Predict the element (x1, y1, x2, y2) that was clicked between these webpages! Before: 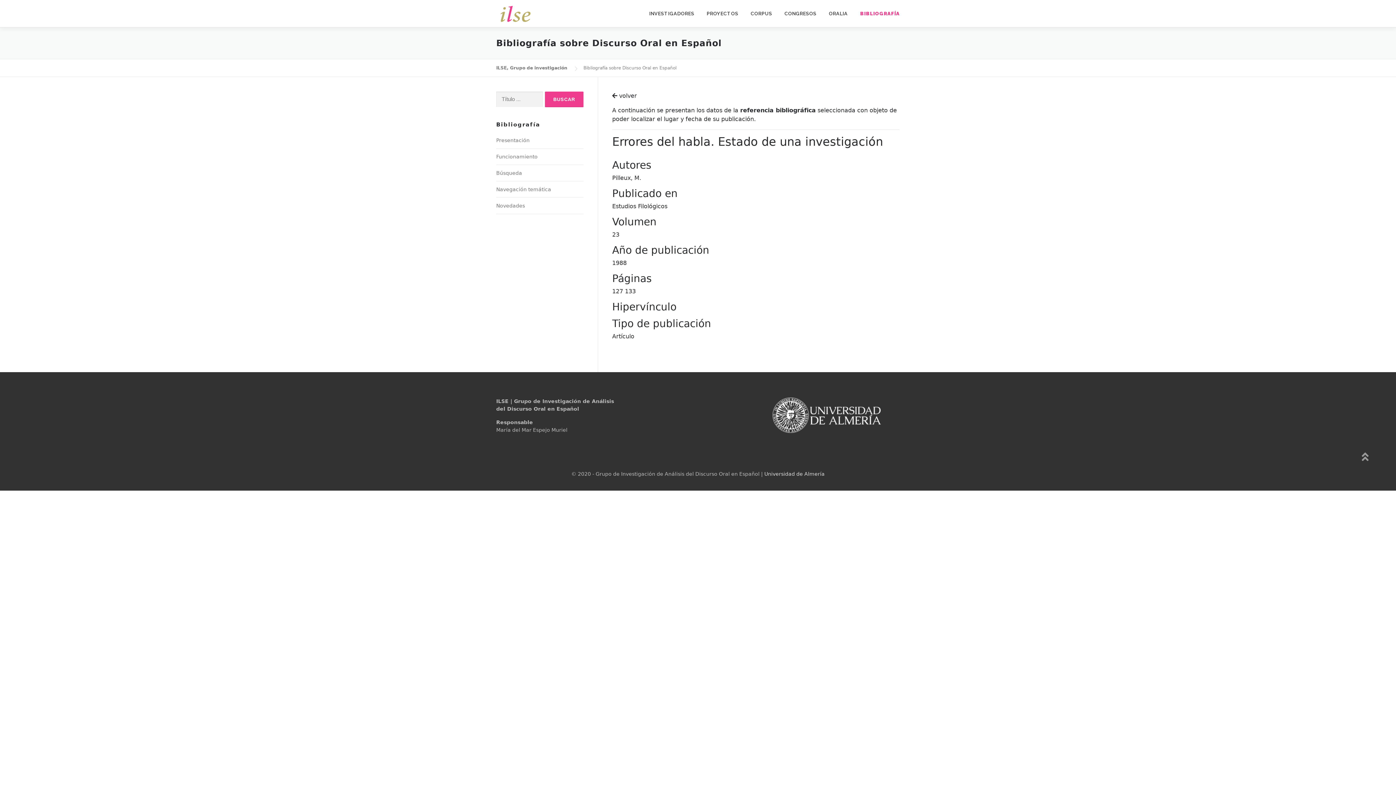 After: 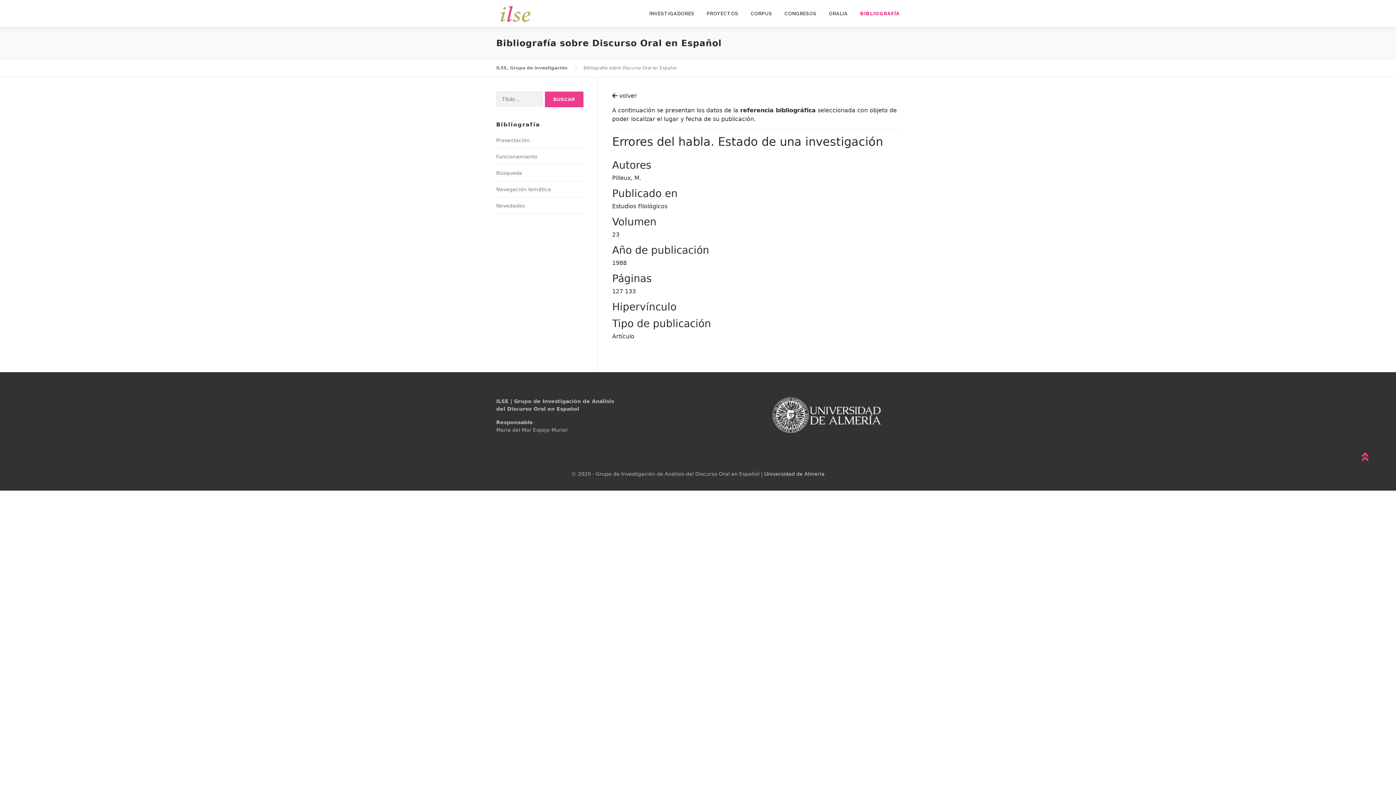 Action: bbox: (1352, 444, 1378, 470)